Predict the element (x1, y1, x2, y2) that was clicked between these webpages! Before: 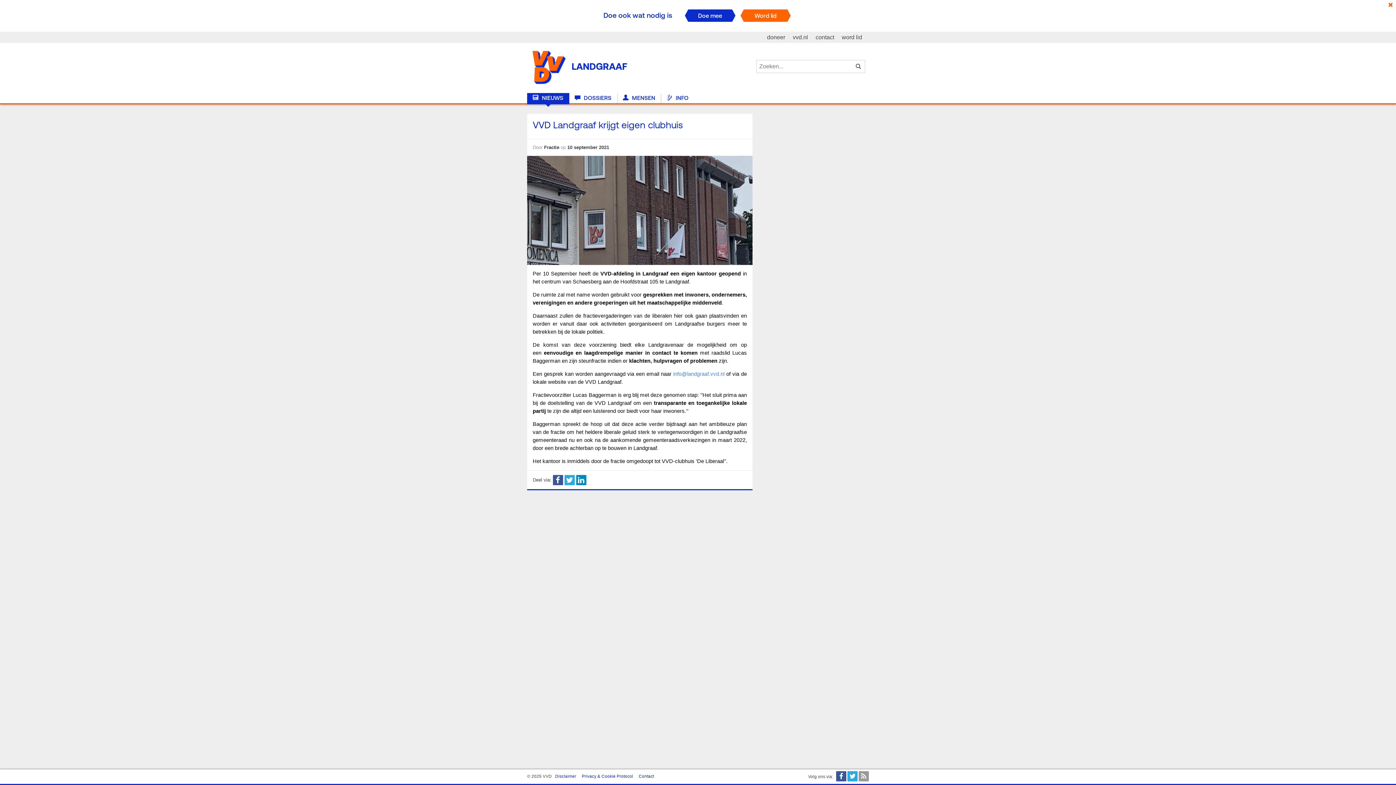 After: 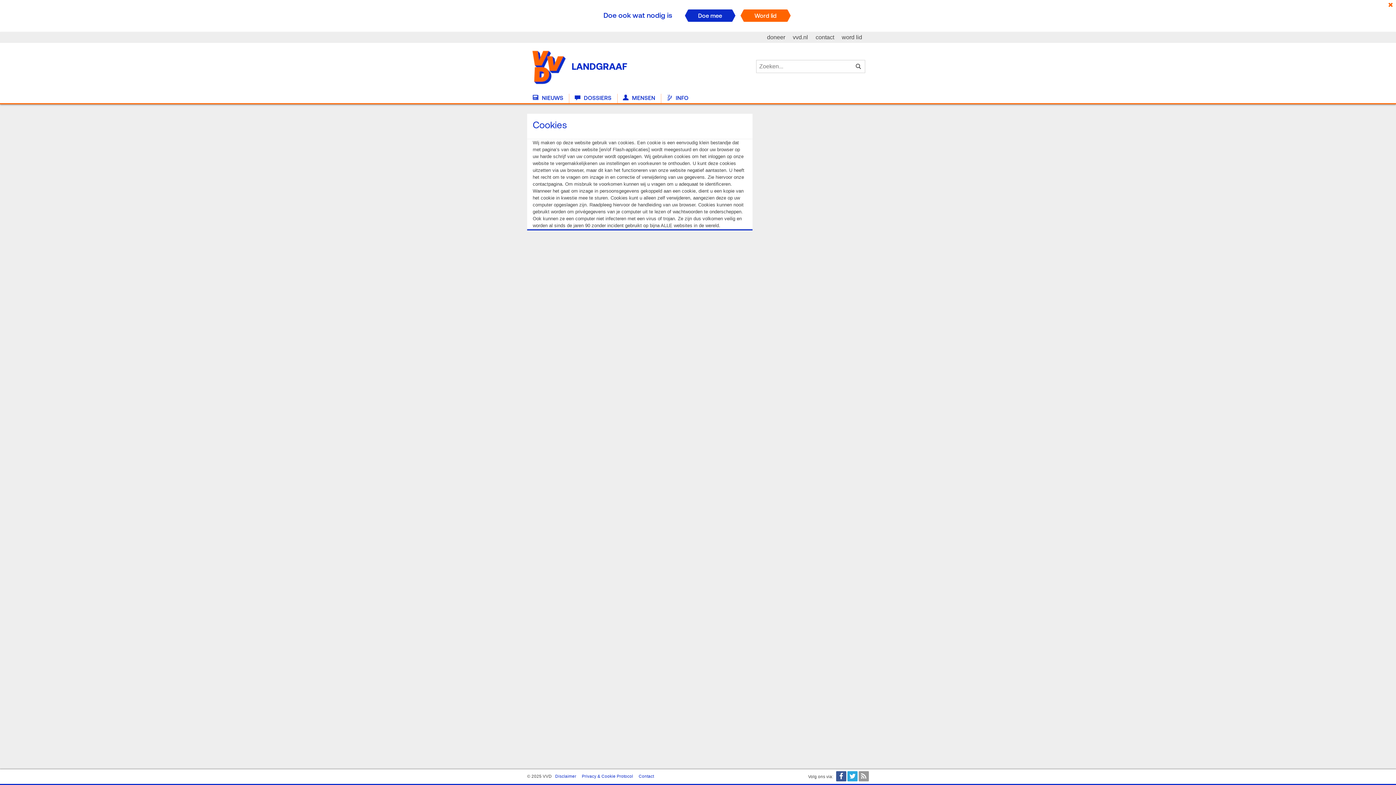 Action: label: Privacy & Cookie Protocol bbox: (579, 769, 635, 783)